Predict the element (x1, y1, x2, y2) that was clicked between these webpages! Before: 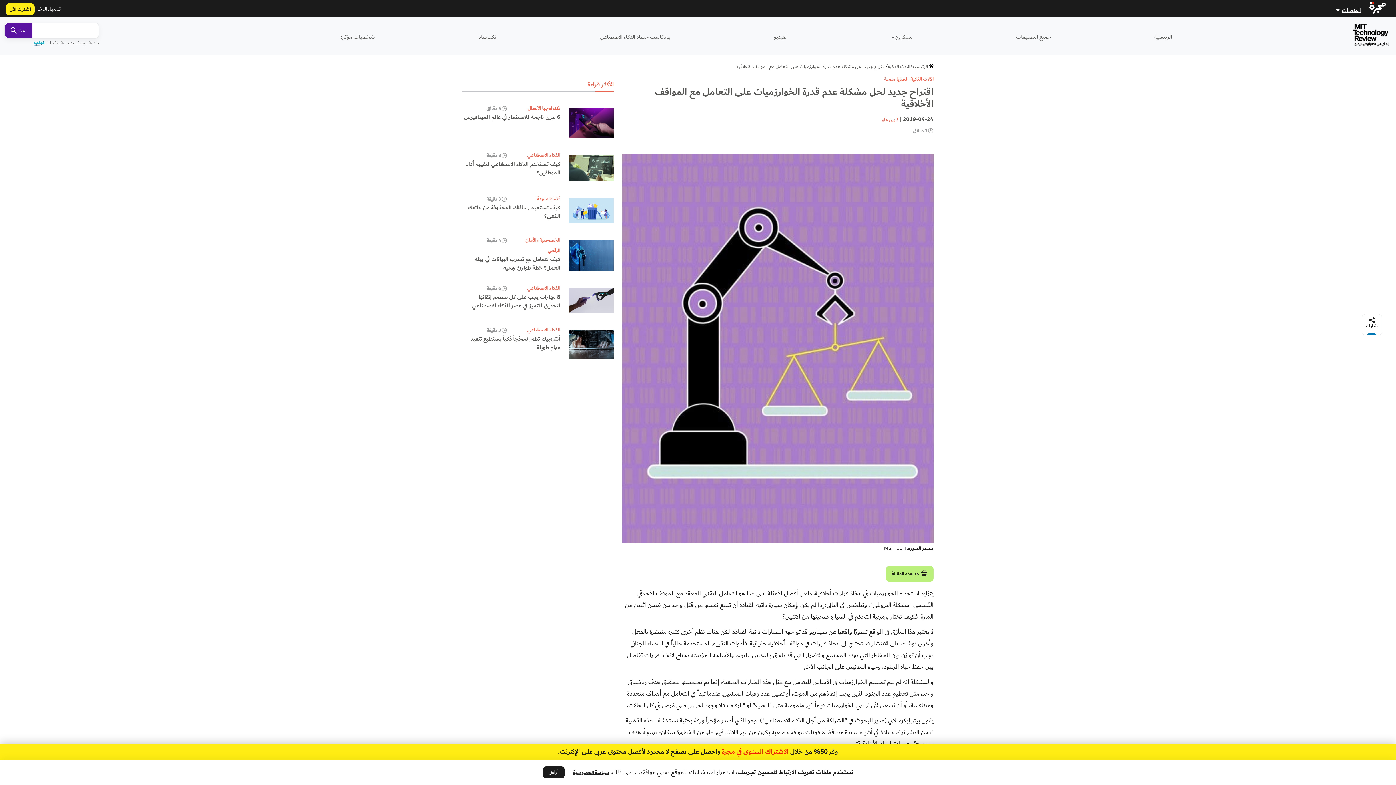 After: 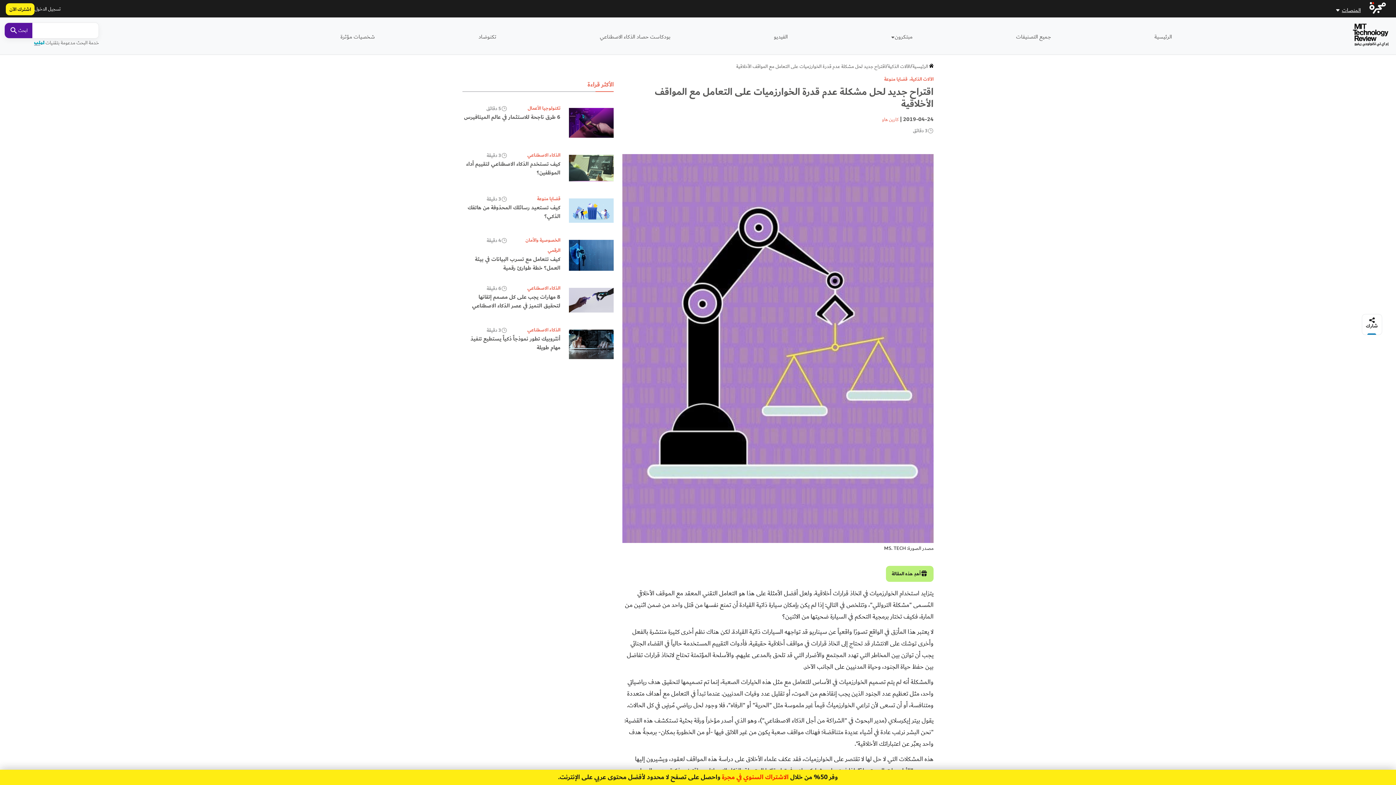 Action: label: أوافق bbox: (543, 766, 564, 778)